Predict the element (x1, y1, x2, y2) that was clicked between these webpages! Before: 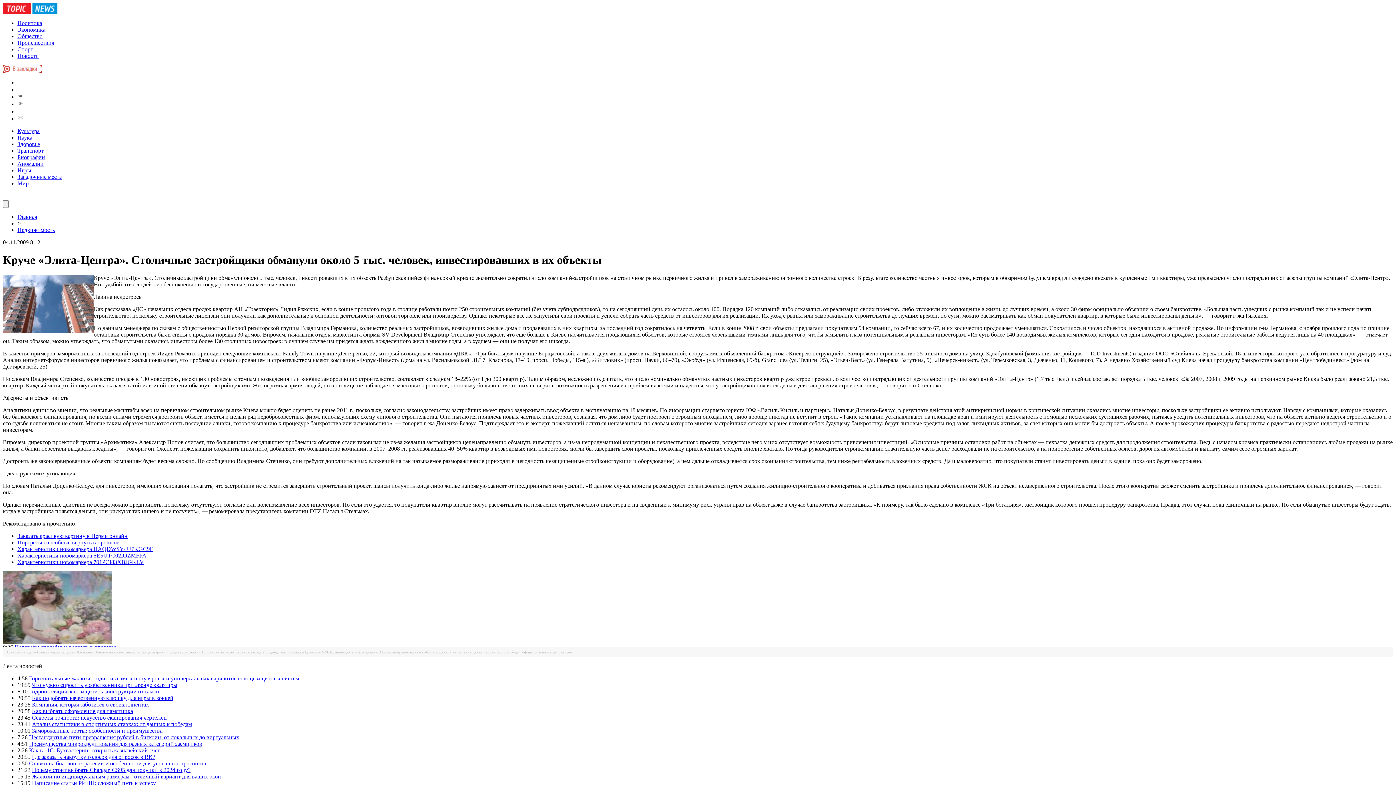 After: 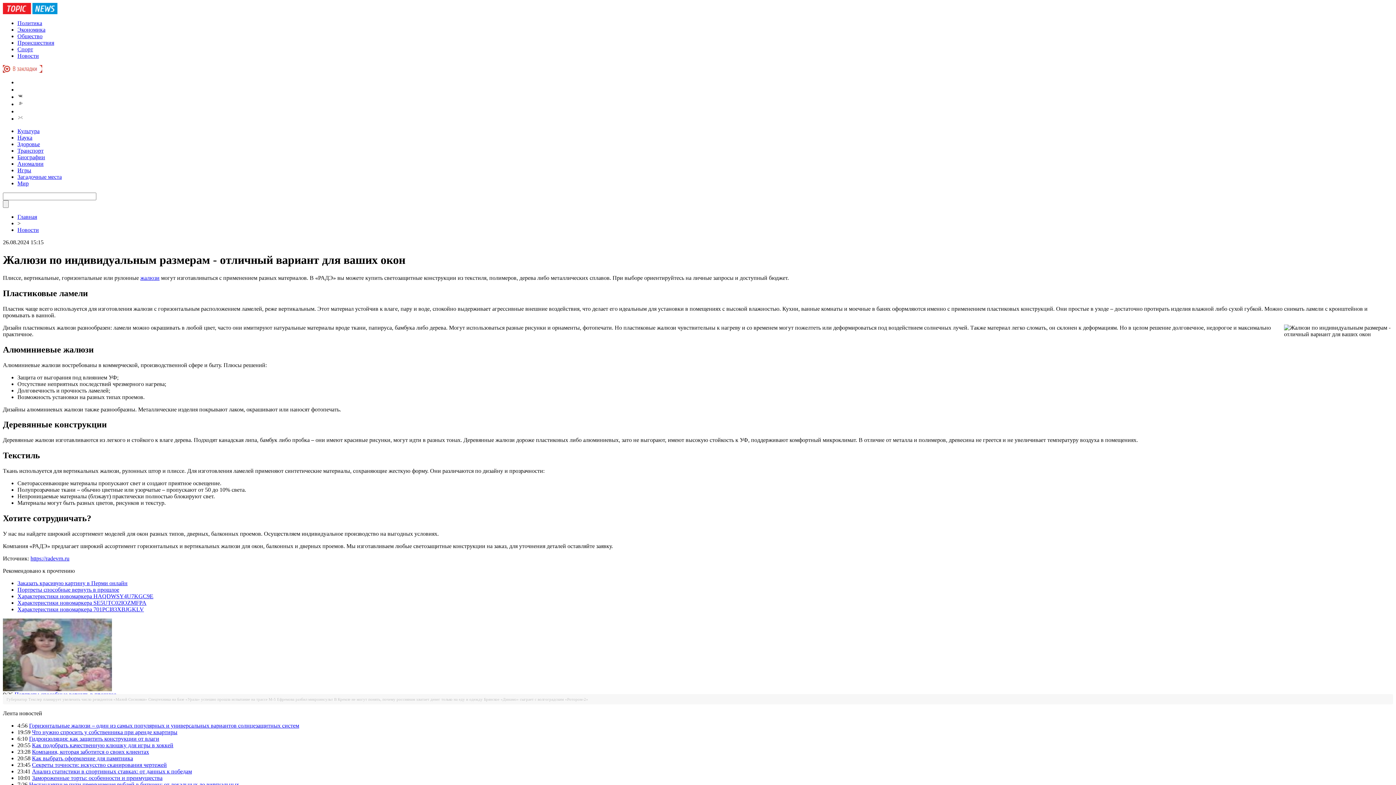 Action: bbox: (32, 773, 221, 779) label: Жалюзи по индивидуальным размерам - отличный вариант для ваших окон